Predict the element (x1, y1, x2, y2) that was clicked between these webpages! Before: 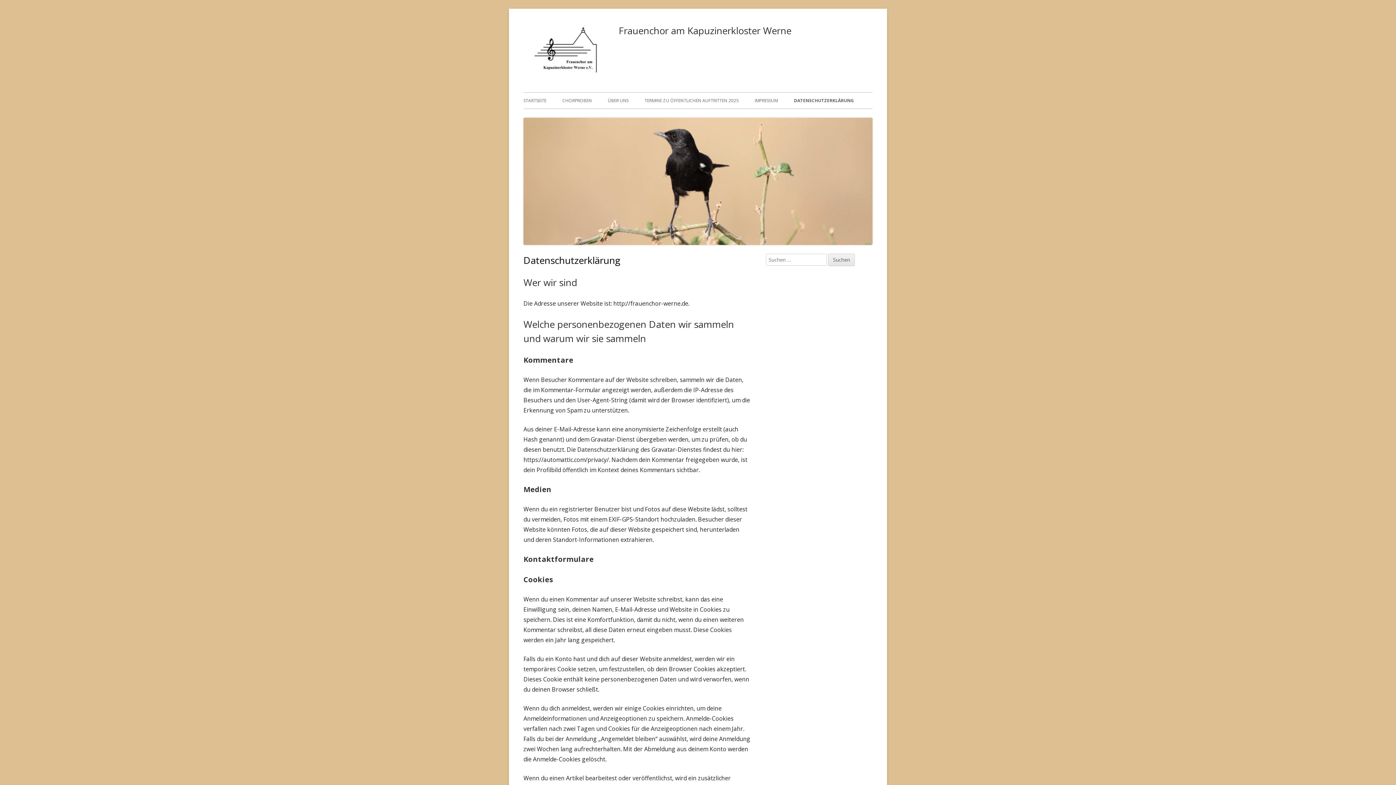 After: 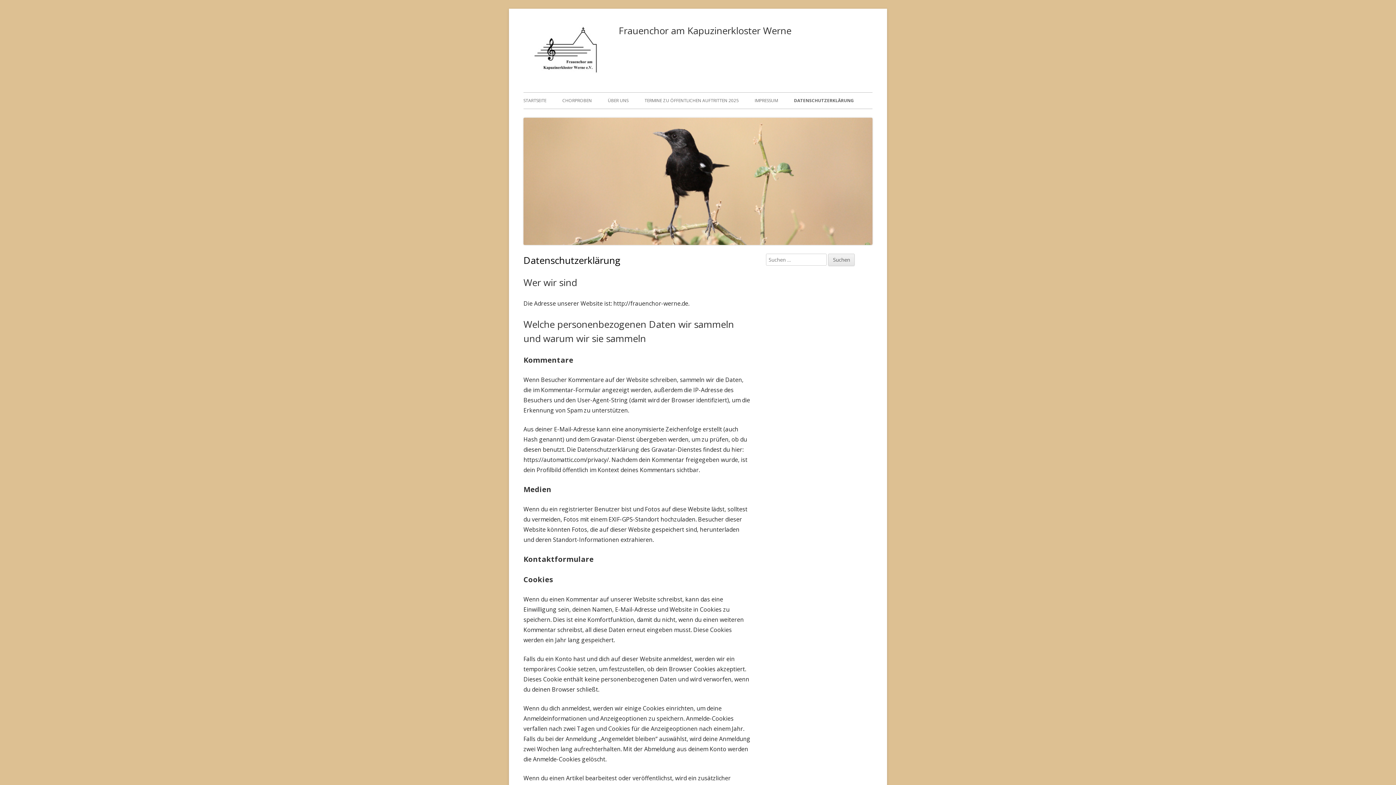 Action: label: DATENSCHUTZERKLÄRUNG bbox: (794, 92, 854, 108)